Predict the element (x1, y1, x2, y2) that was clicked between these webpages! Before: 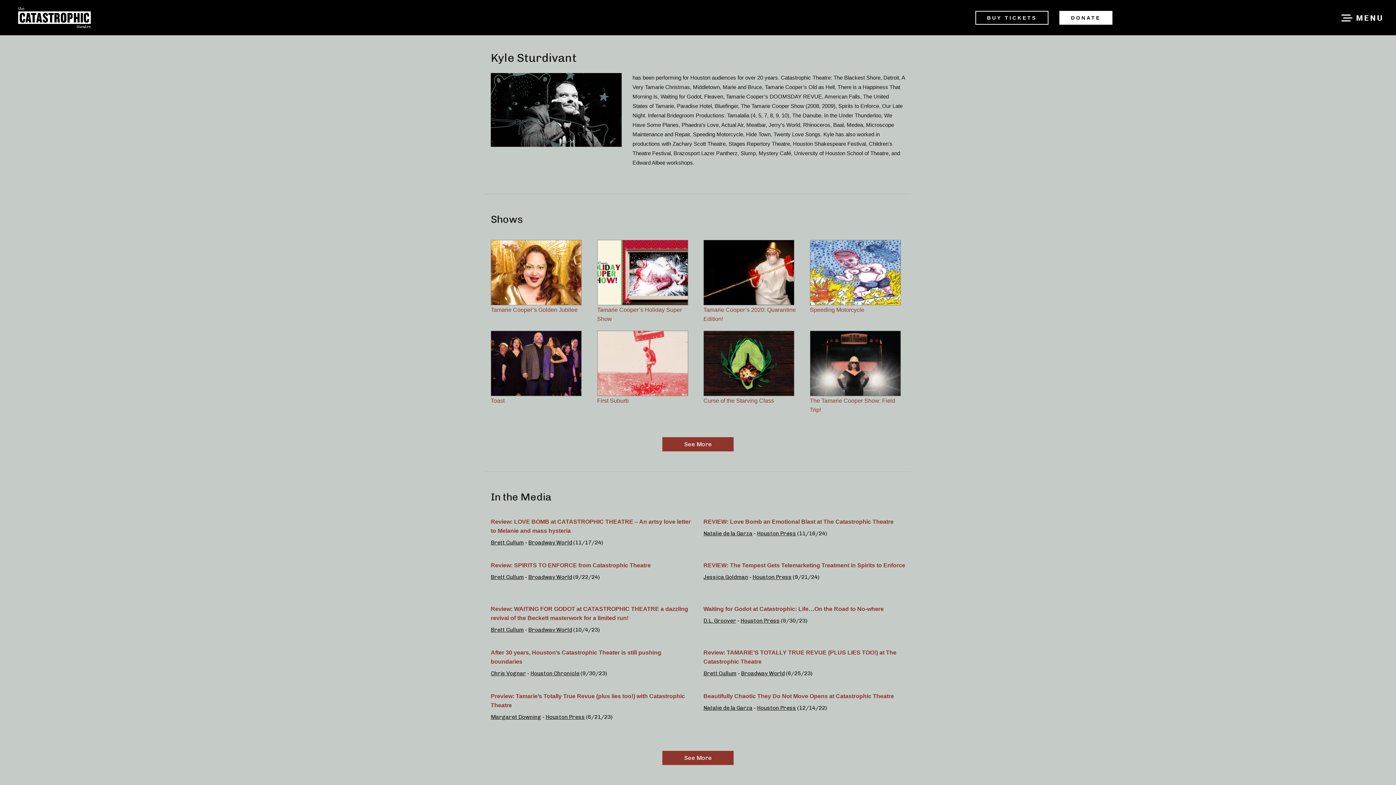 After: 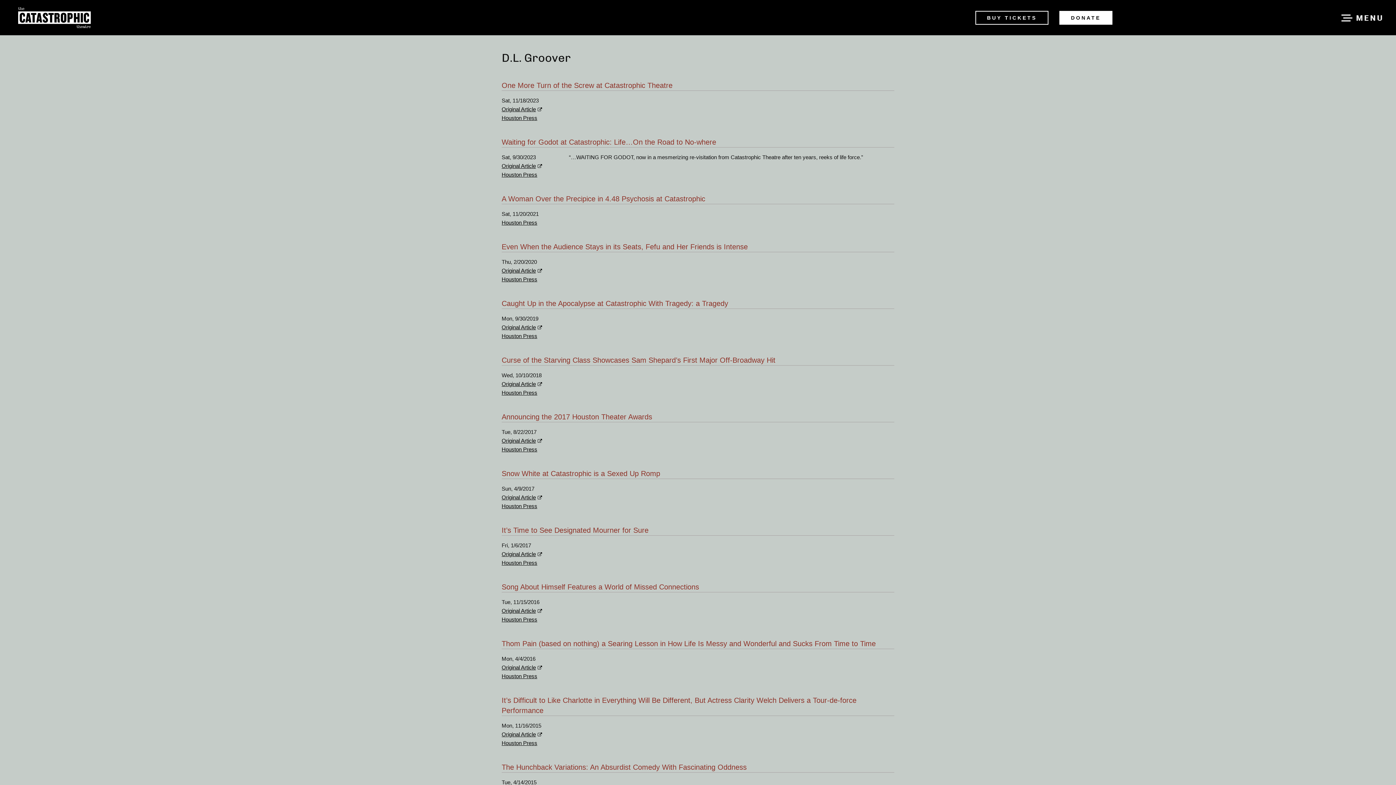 Action: label: D.L. Groover bbox: (703, 617, 736, 624)